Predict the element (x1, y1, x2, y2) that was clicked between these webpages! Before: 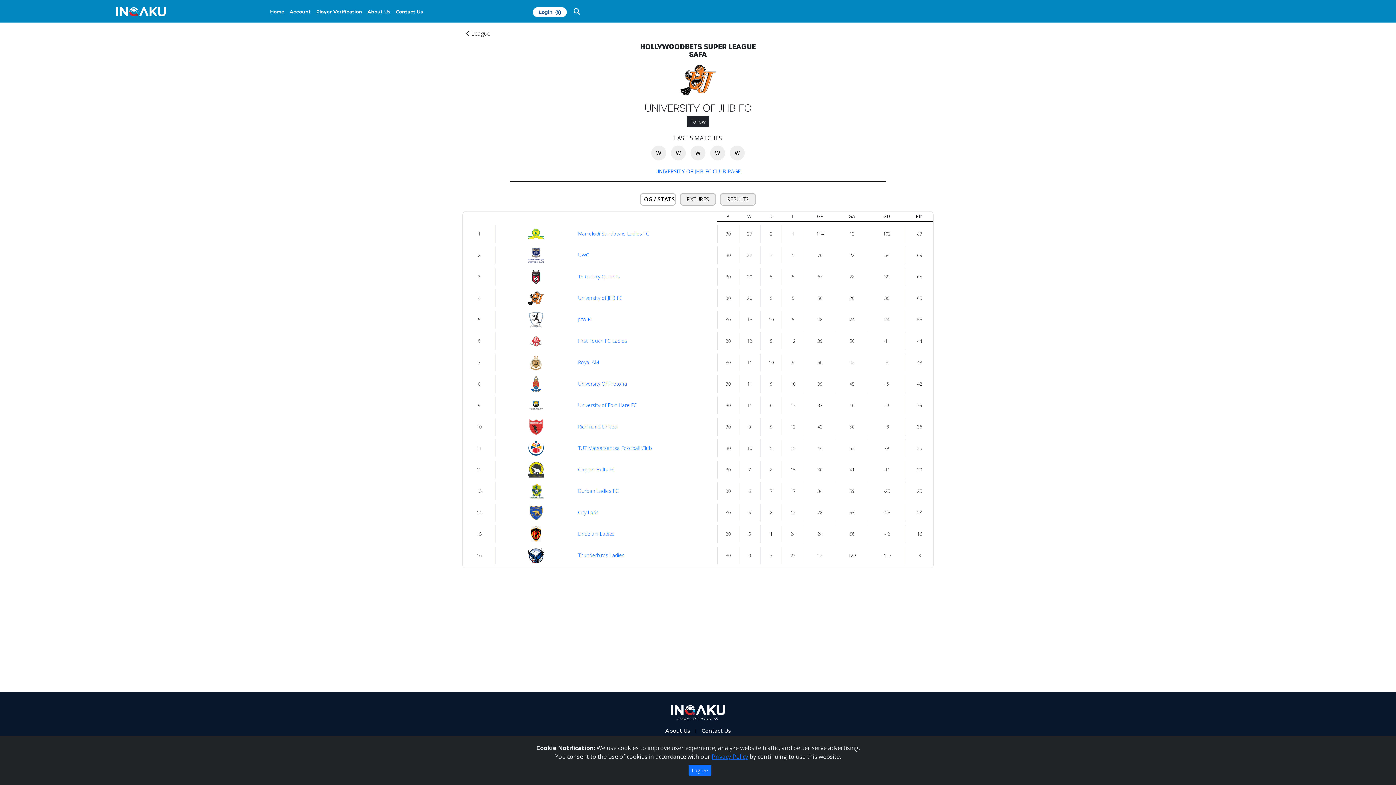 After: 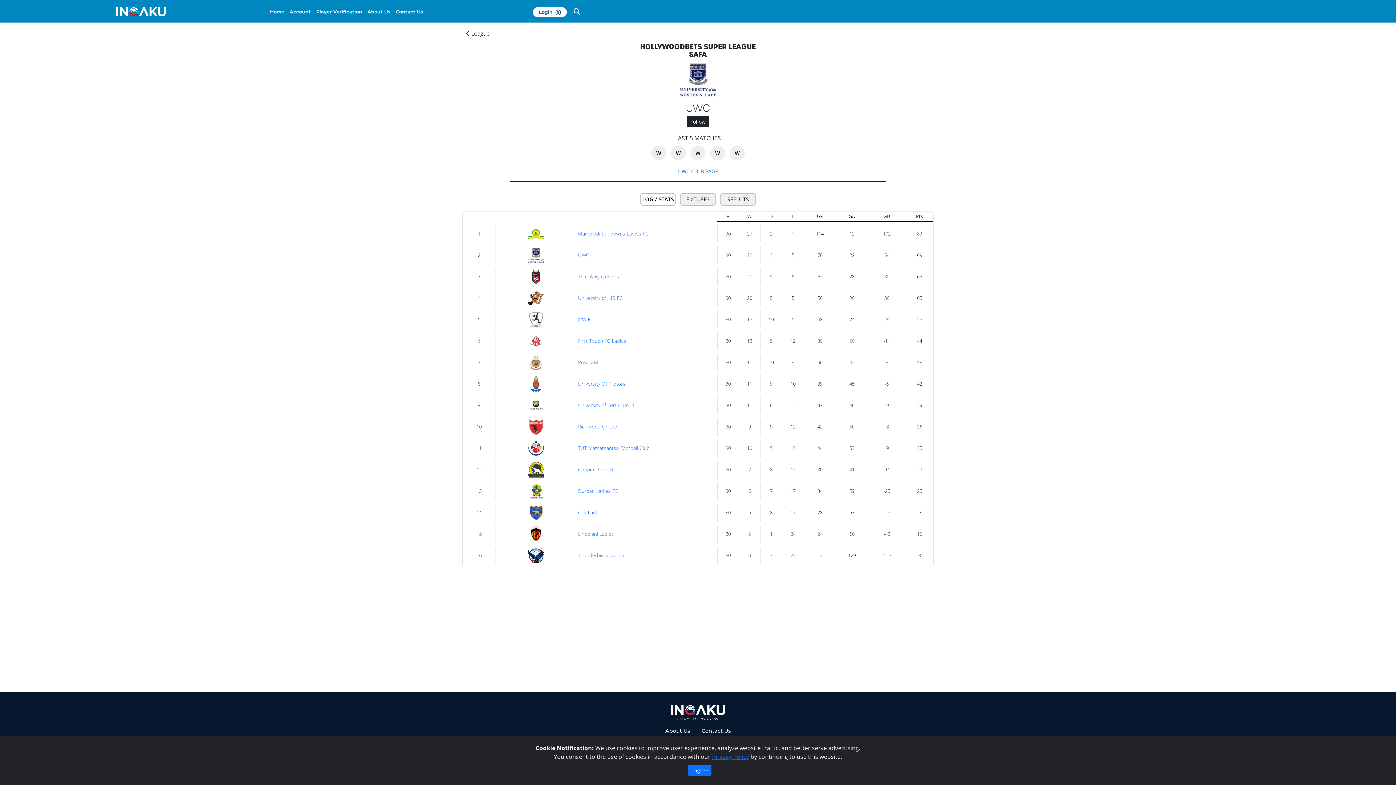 Action: bbox: (578, 251, 715, 258) label: UWC